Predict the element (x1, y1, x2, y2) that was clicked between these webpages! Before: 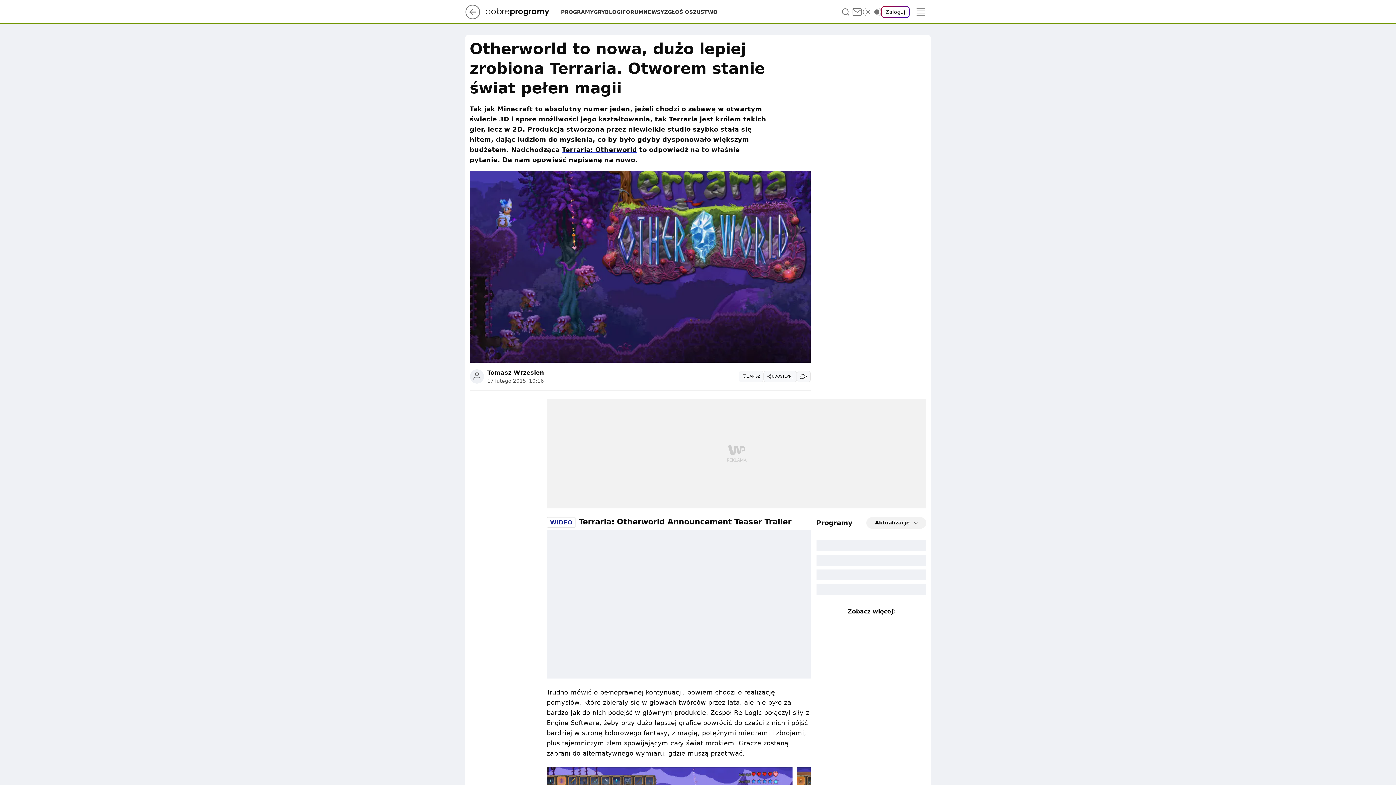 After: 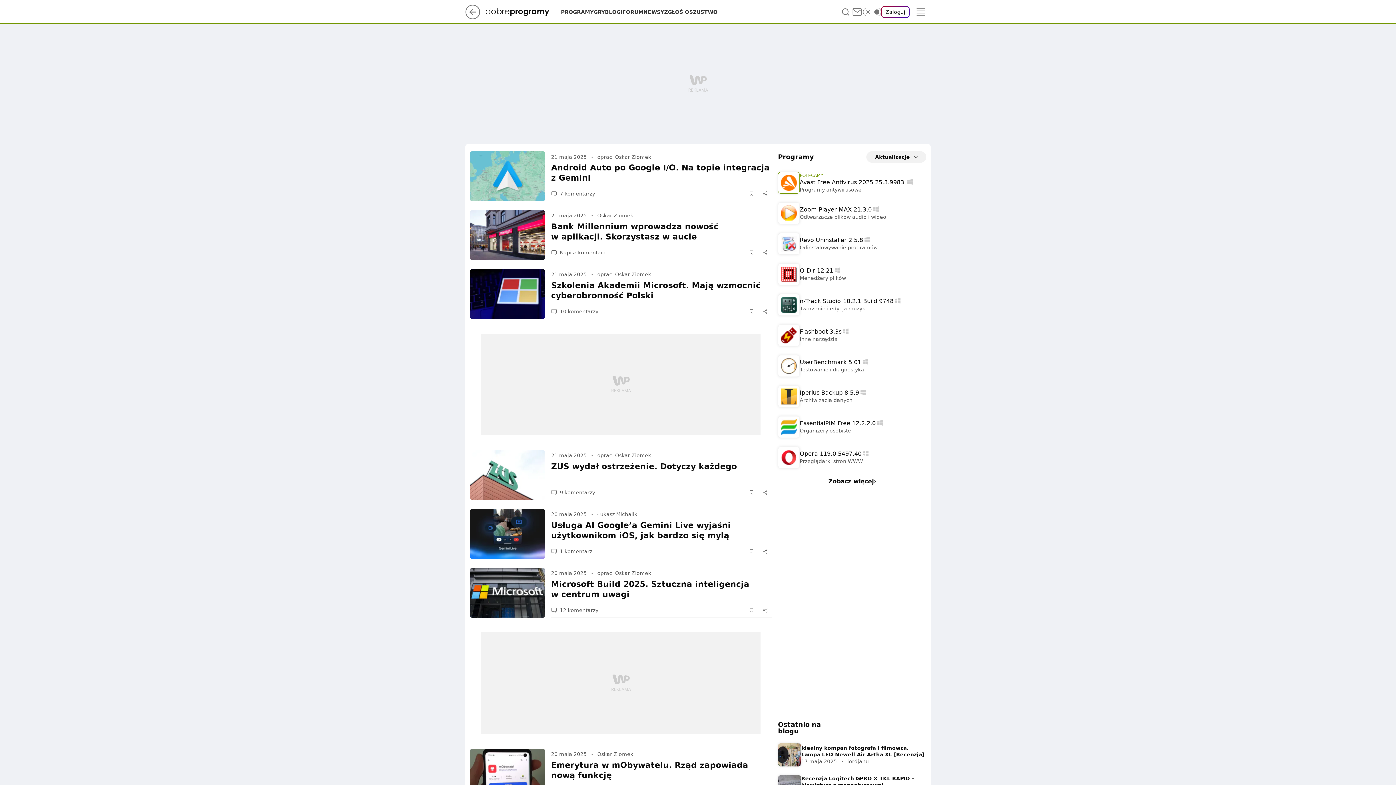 Action: bbox: (485, 8, 561, 15)